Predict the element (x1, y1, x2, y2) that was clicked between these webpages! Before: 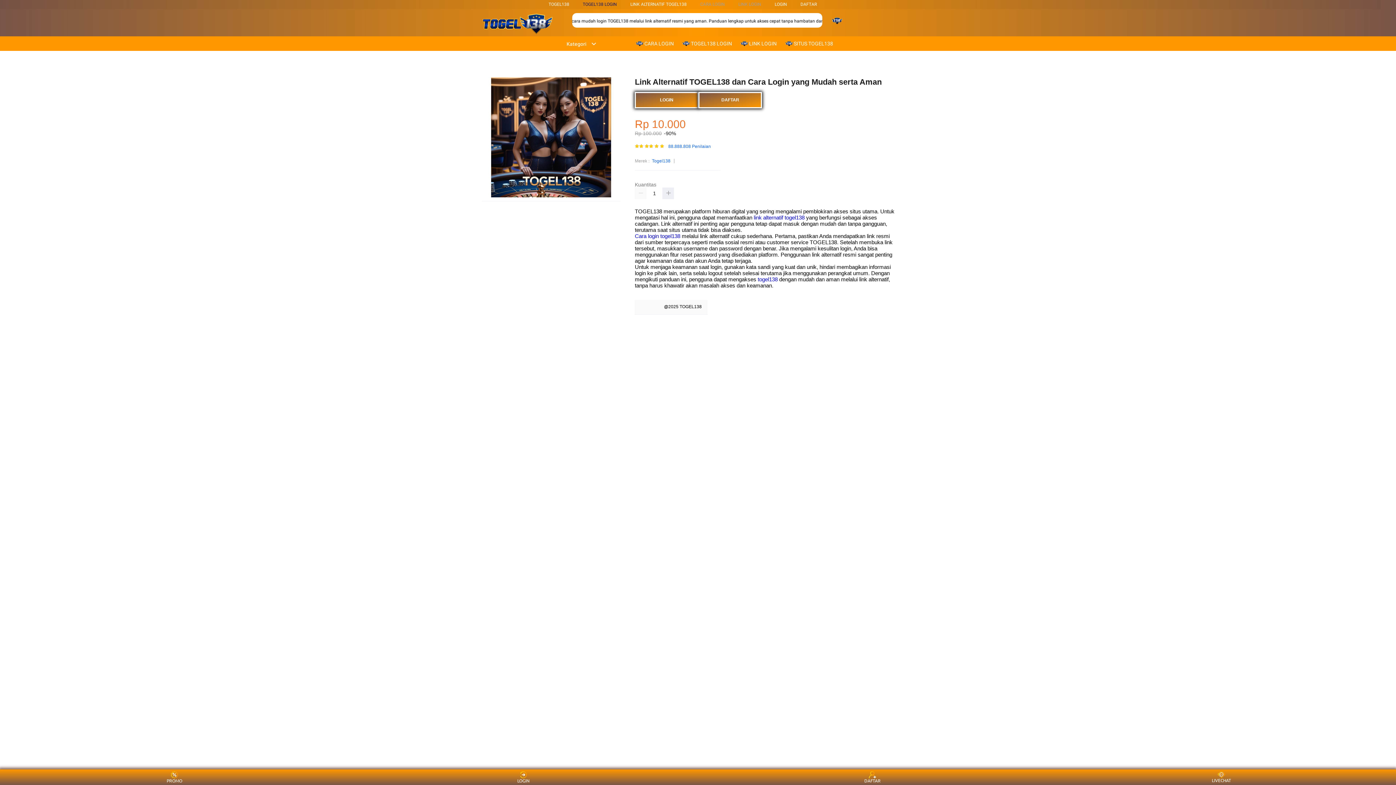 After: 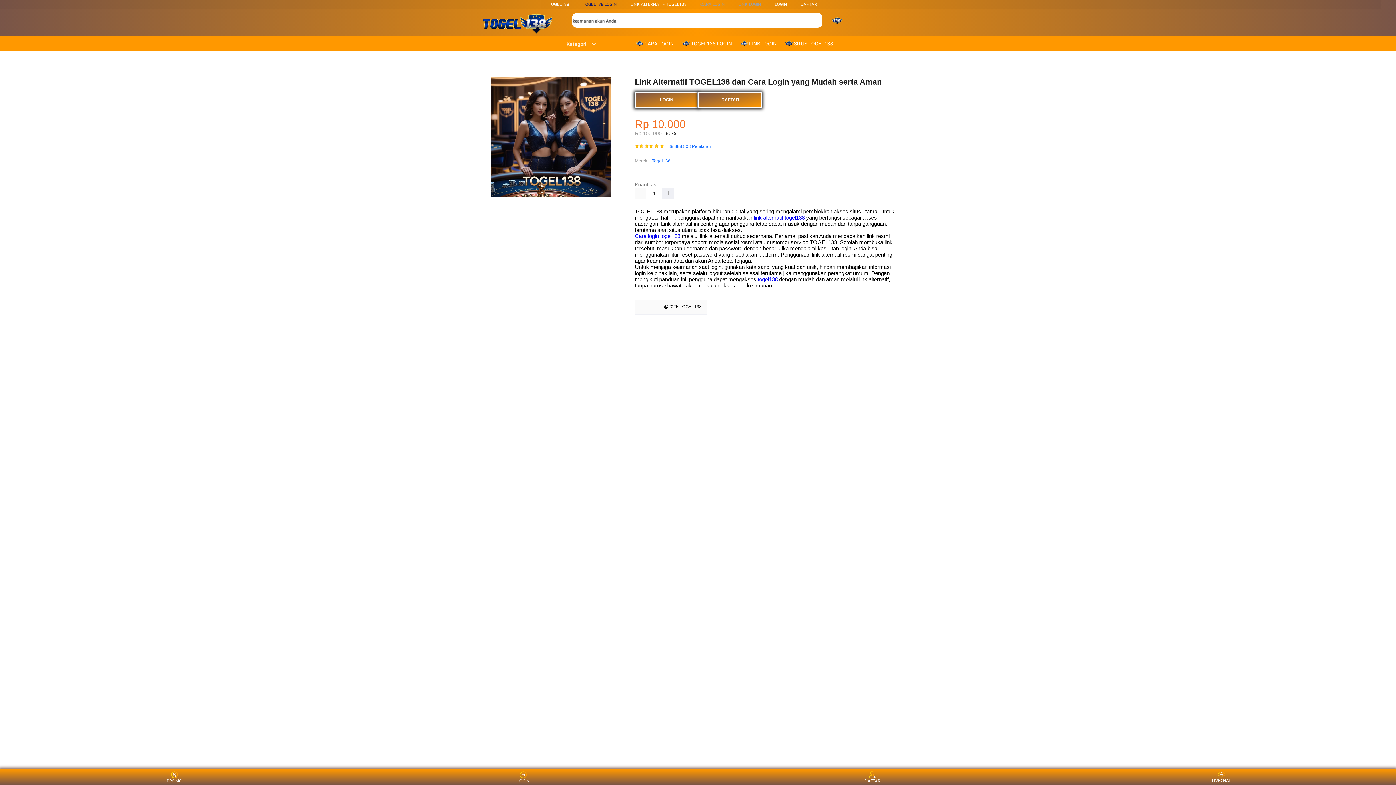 Action: bbox: (635, 36, 677, 50) label:  CARA LOGIN